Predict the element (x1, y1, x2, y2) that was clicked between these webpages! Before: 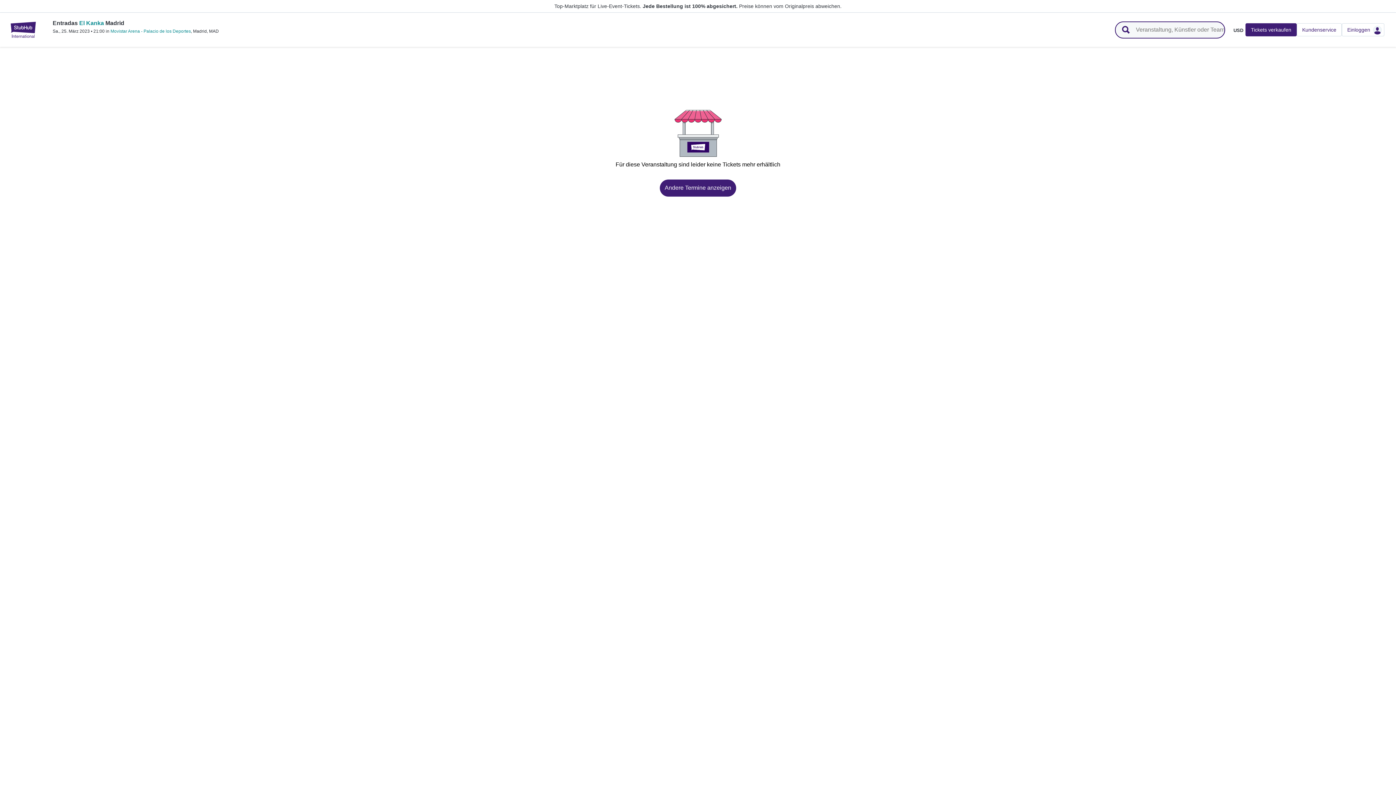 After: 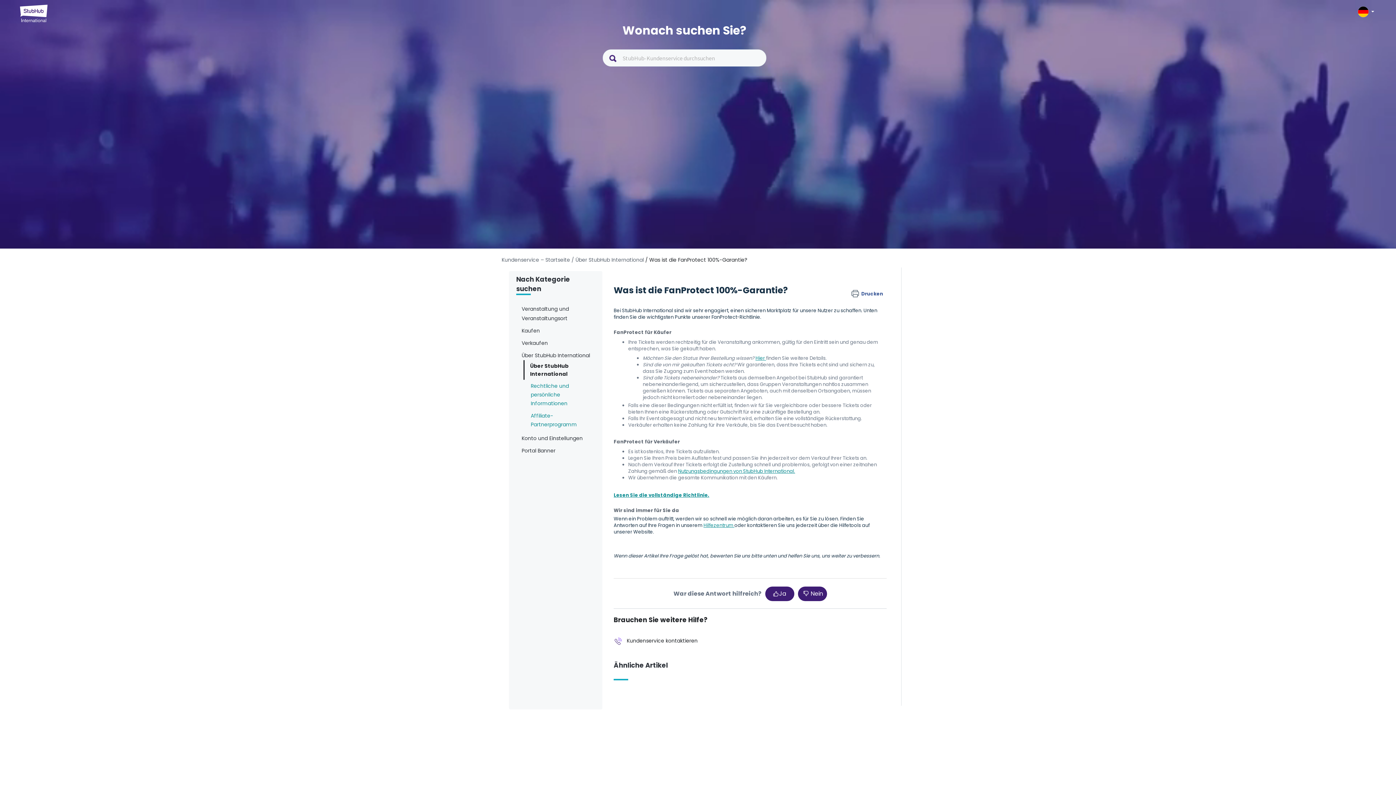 Action: label: Jede Bestellung ist 100% abgesichert. bbox: (642, 3, 737, 9)